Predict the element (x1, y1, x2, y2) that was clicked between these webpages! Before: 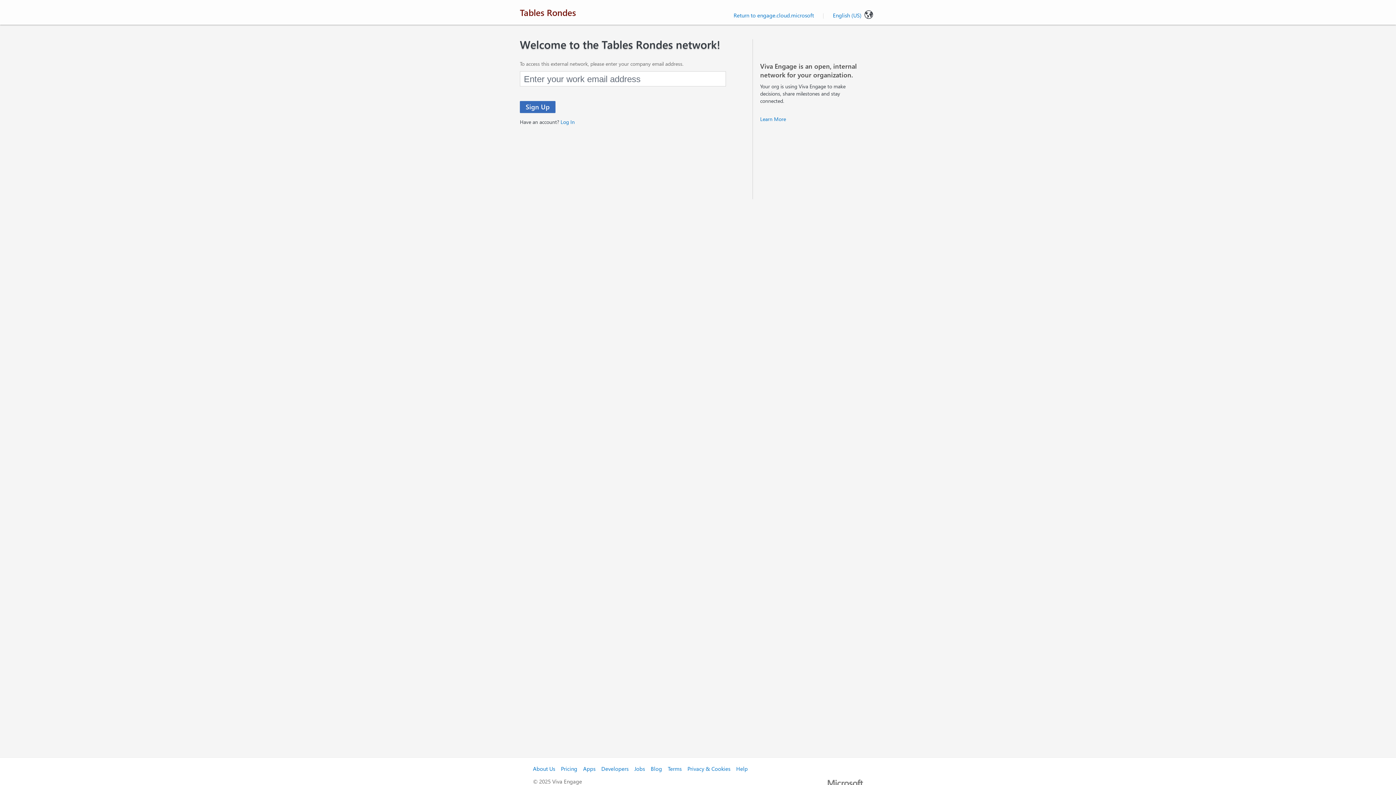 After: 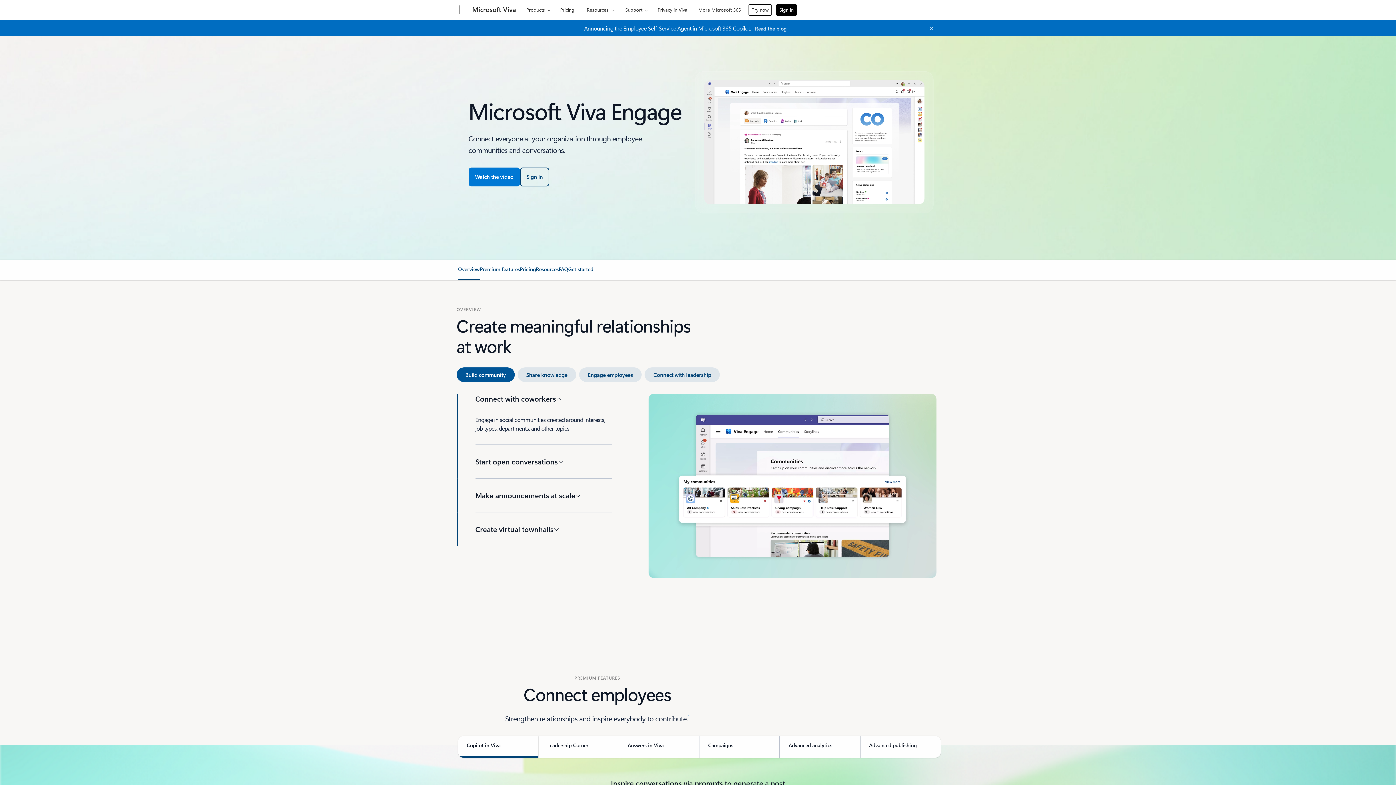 Action: label: Learn More bbox: (760, 115, 786, 122)